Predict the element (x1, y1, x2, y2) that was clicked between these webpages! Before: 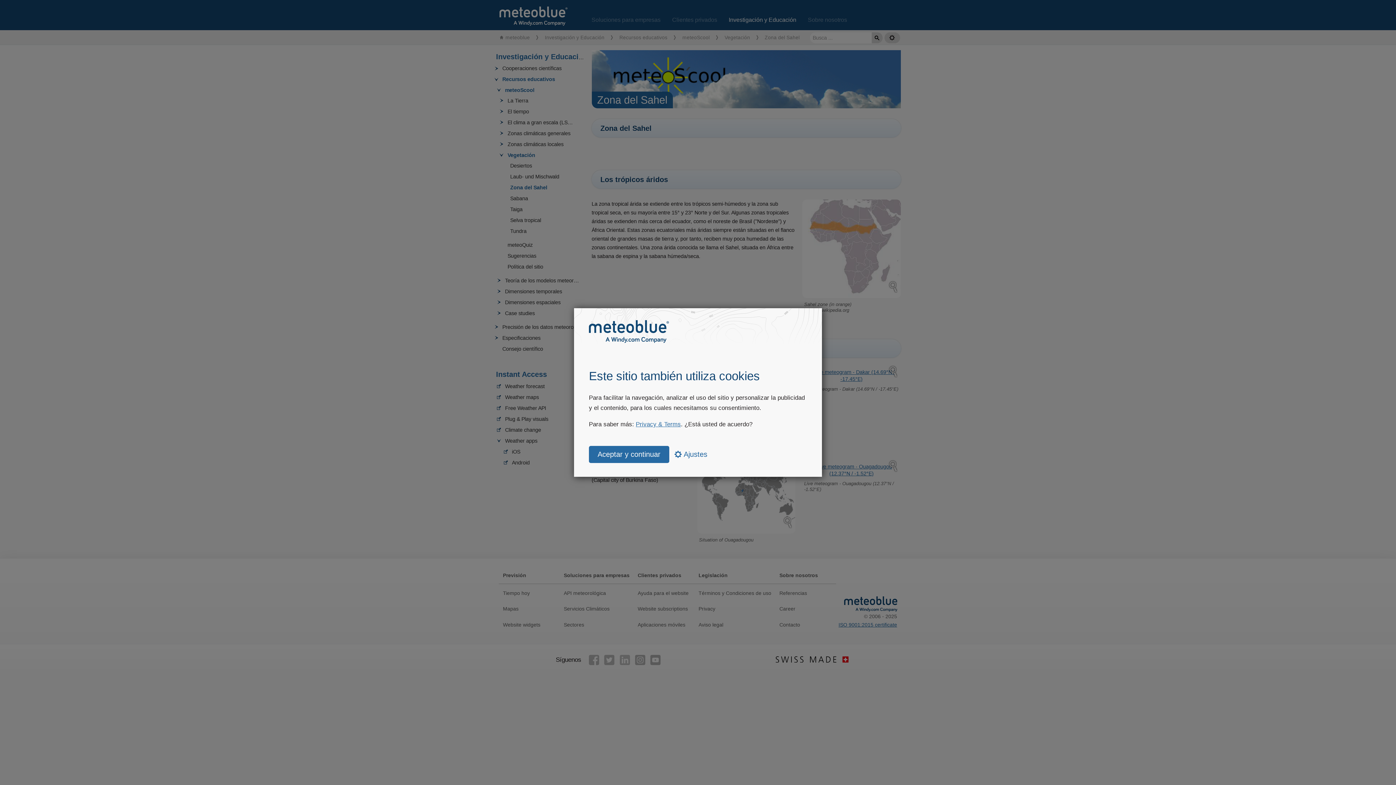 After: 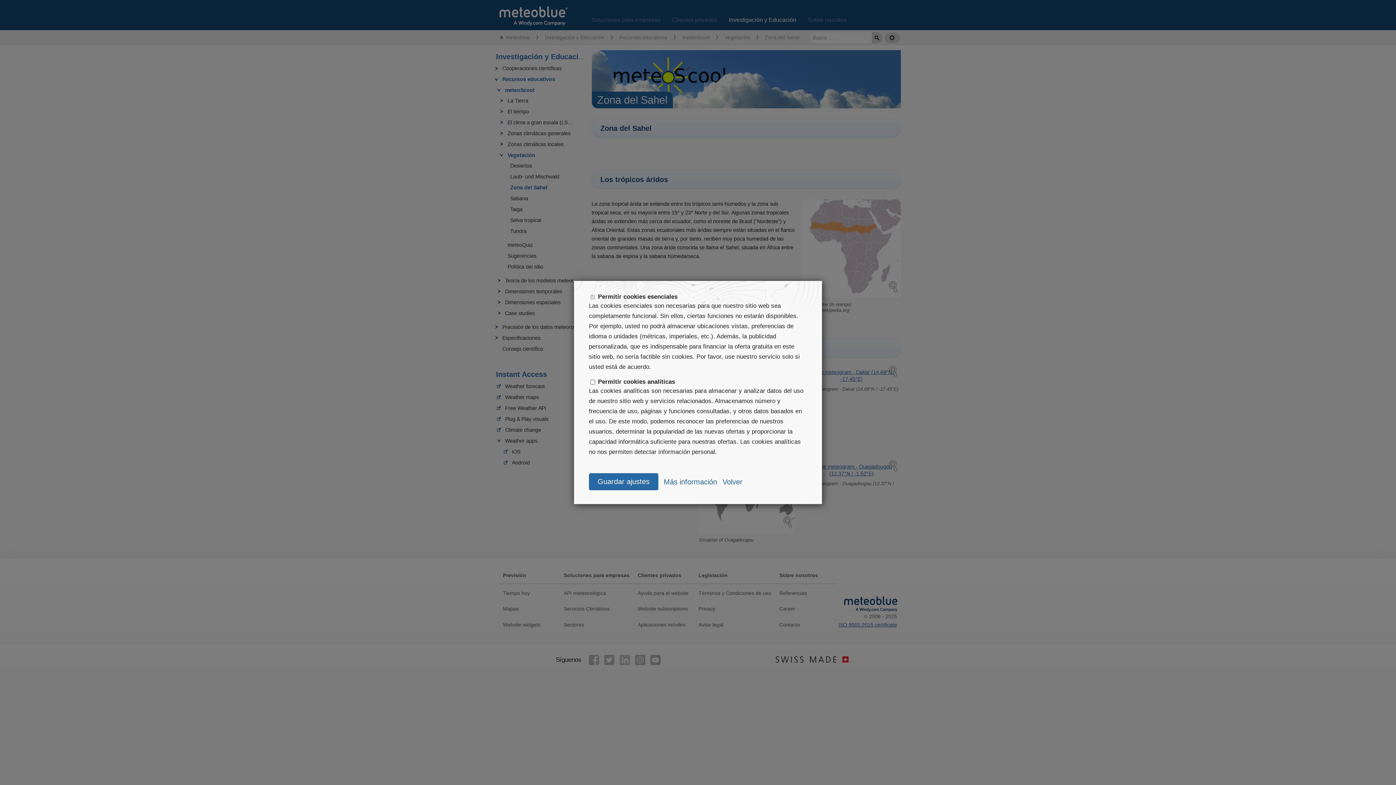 Action: bbox: (674, 450, 707, 458) label:  Ajustes